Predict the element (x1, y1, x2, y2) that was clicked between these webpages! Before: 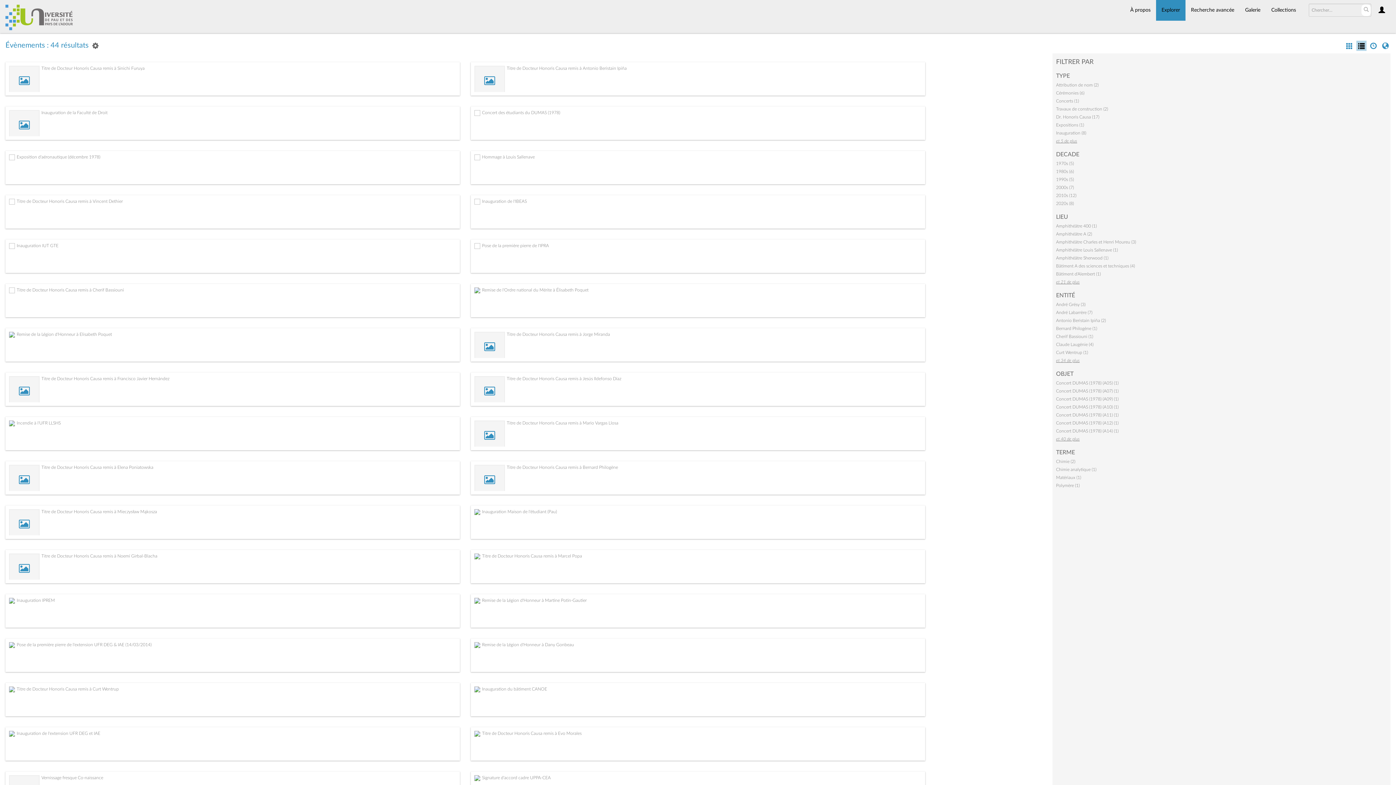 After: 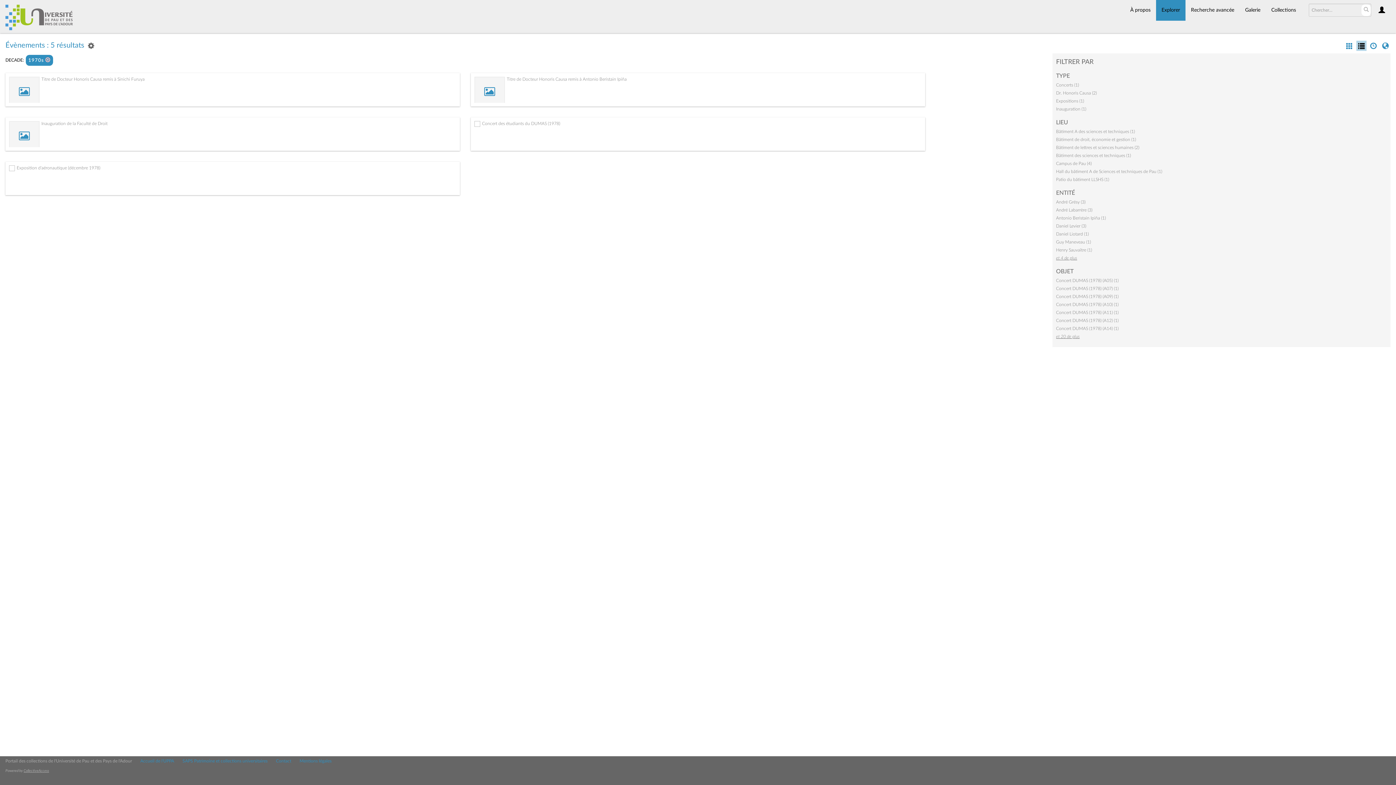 Action: bbox: (1056, 161, 1074, 165) label: 1970s (5)